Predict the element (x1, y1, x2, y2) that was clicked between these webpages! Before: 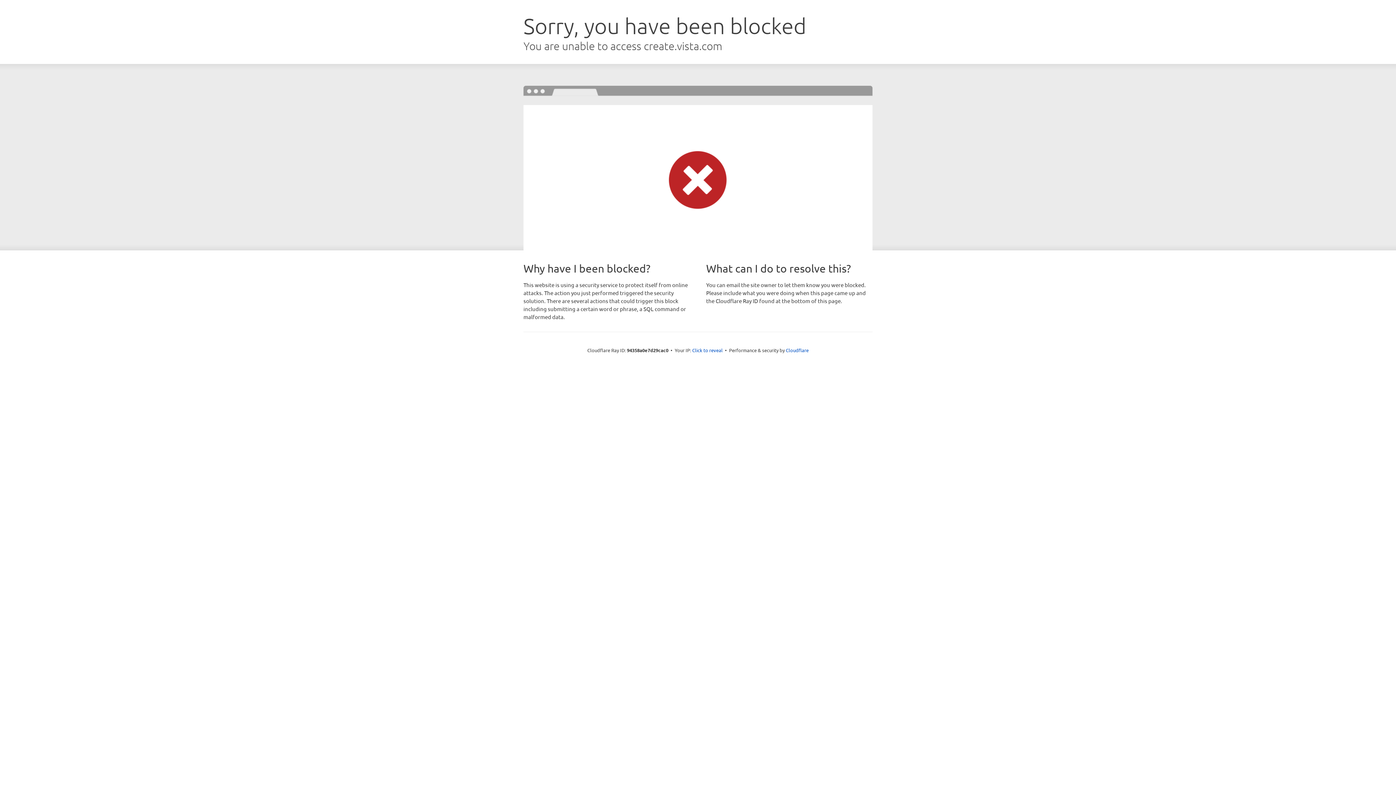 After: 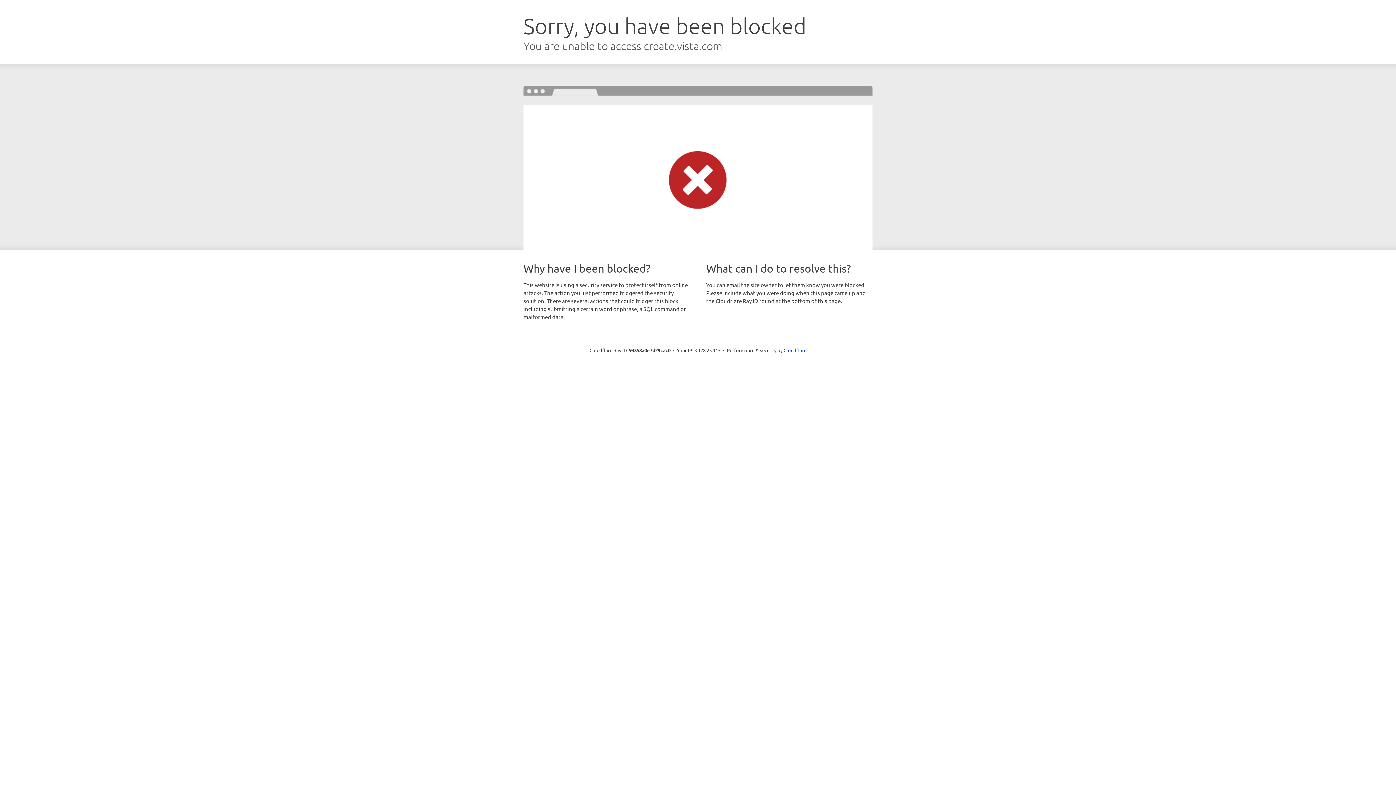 Action: bbox: (692, 346, 722, 353) label: Click to reveal